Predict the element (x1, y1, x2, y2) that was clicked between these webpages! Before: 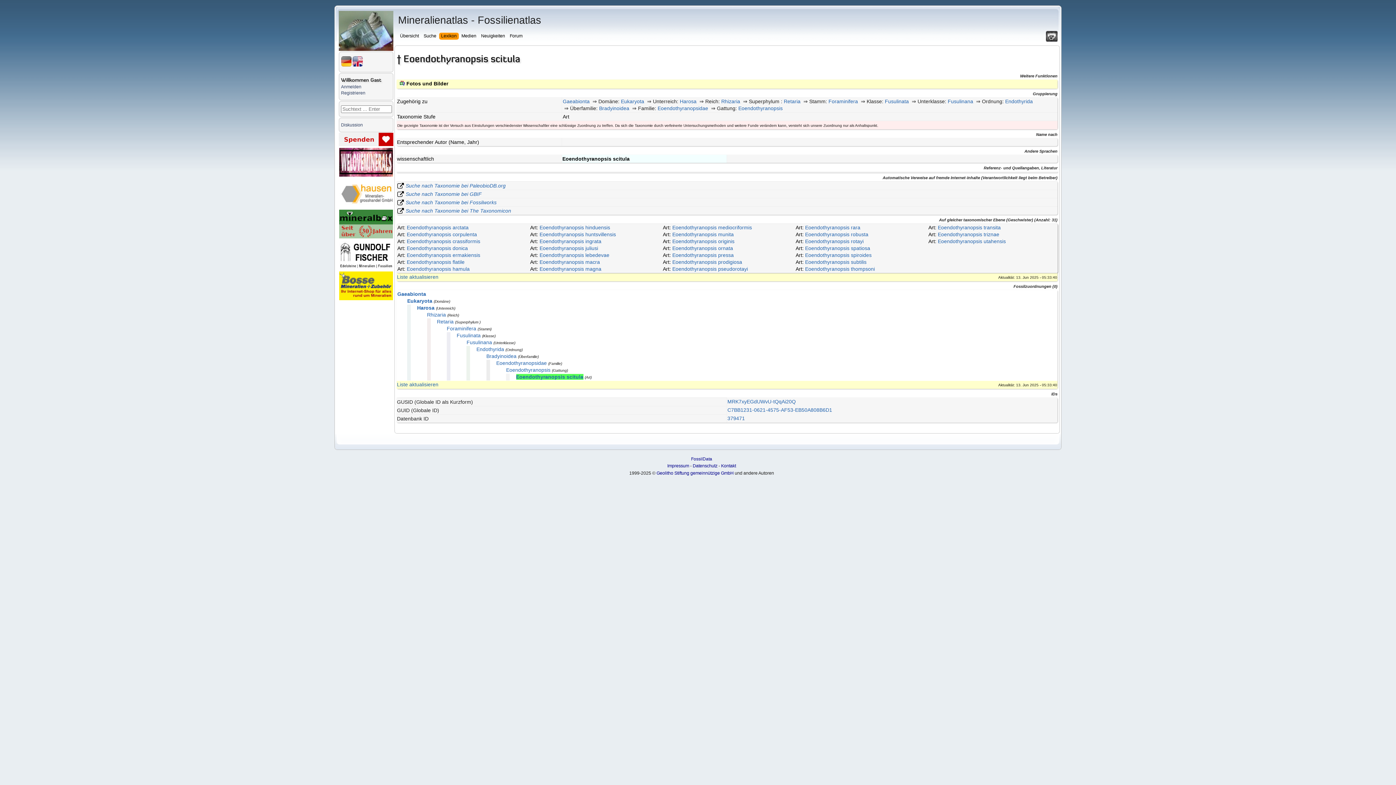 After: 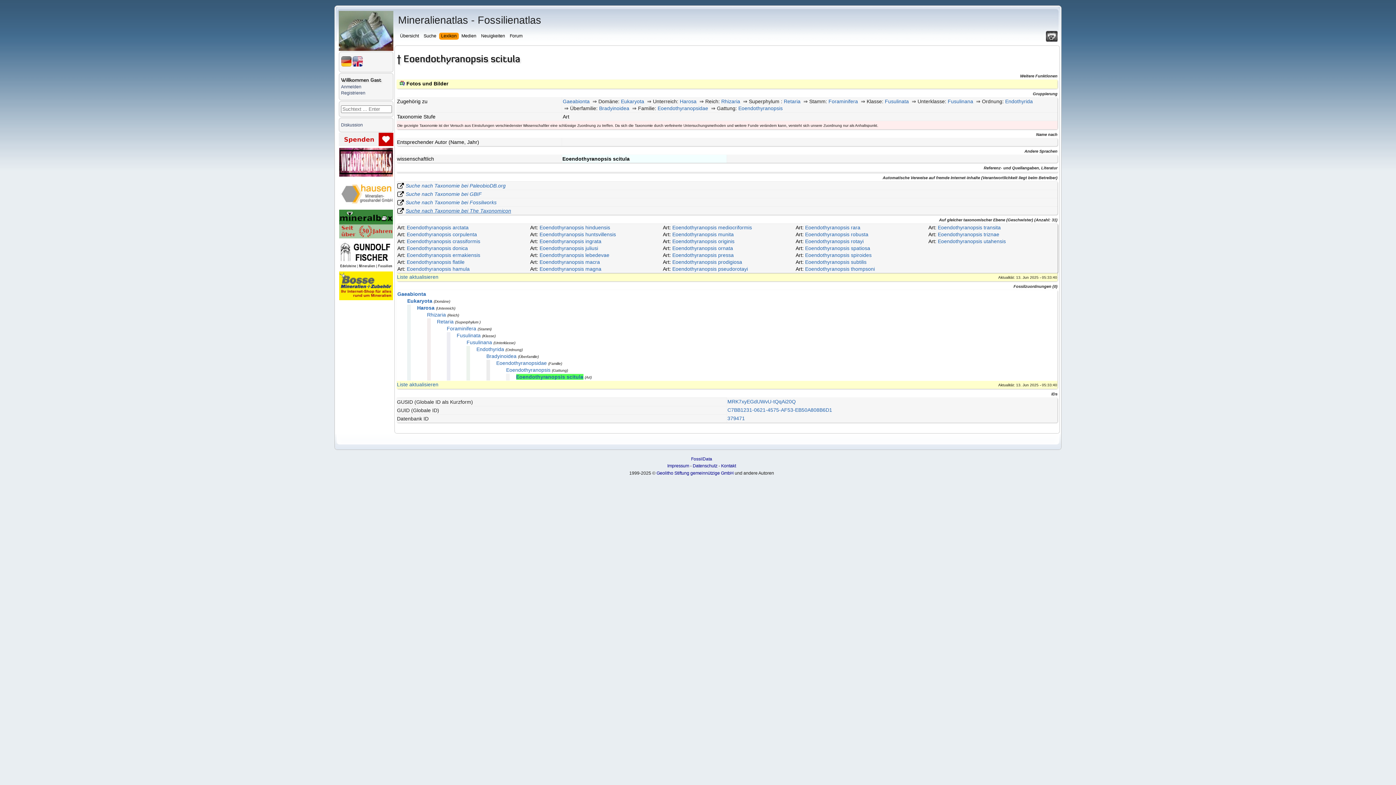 Action: bbox: (397, 207, 511, 213) label: Suche nach Taxonomie bei The Taxonomicon